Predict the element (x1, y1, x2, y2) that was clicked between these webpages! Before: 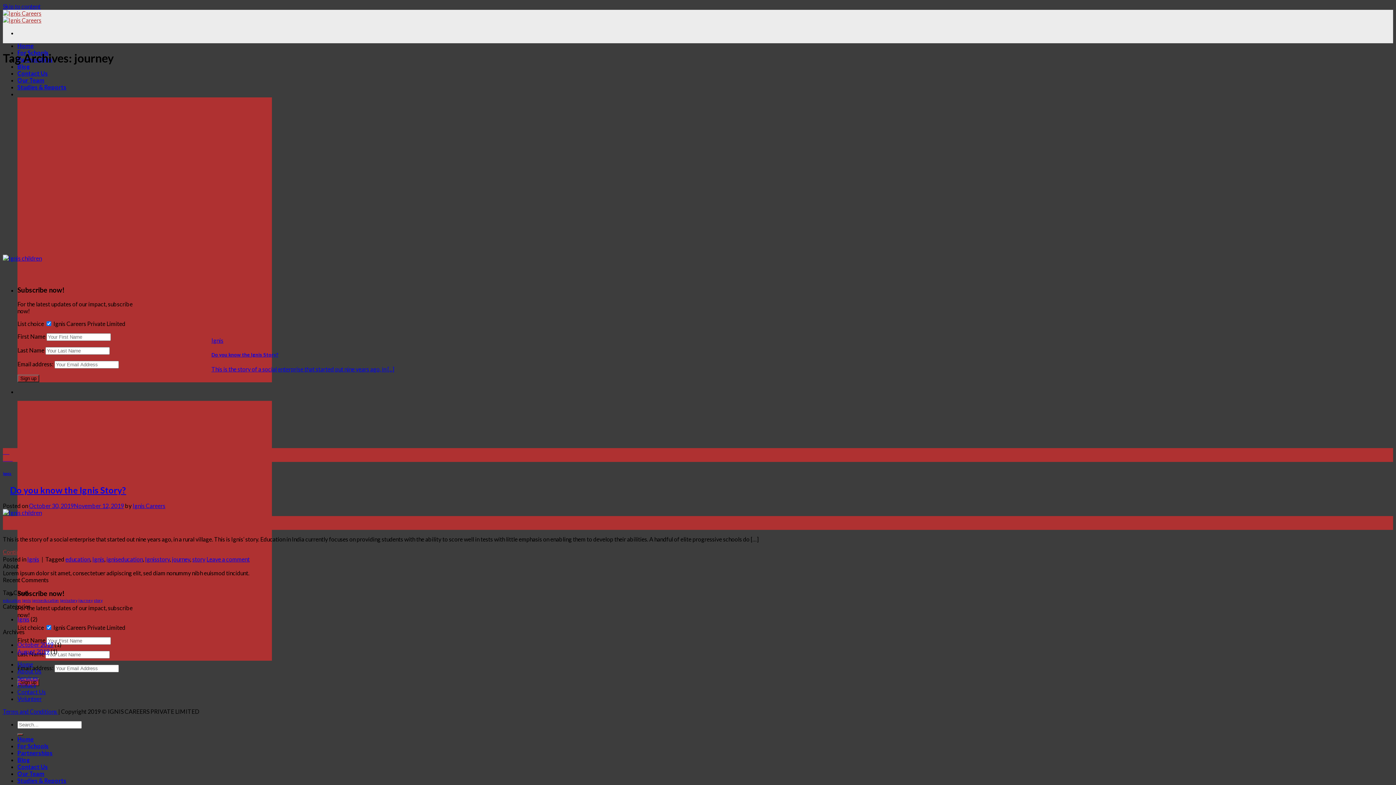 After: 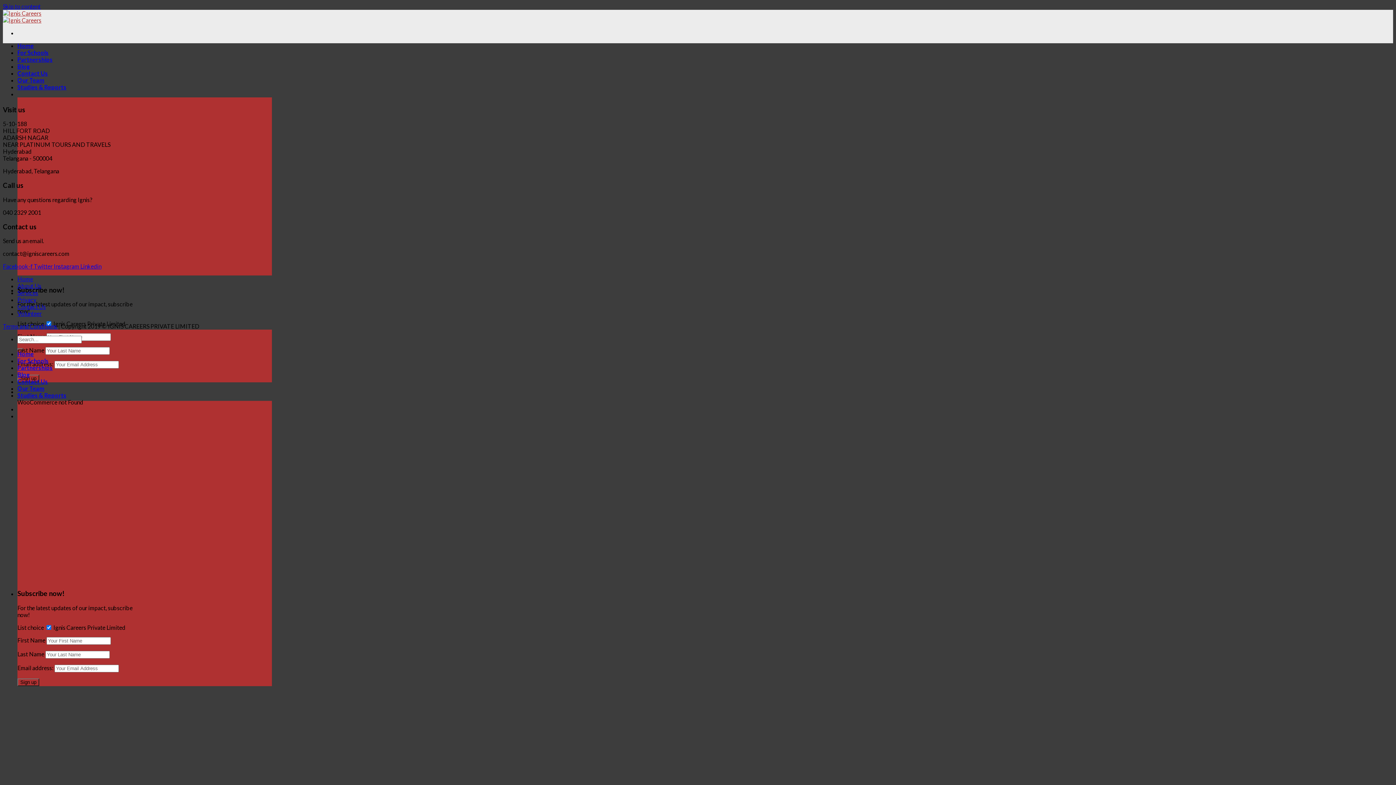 Action: label: Contact Us bbox: (17, 69, 48, 76)